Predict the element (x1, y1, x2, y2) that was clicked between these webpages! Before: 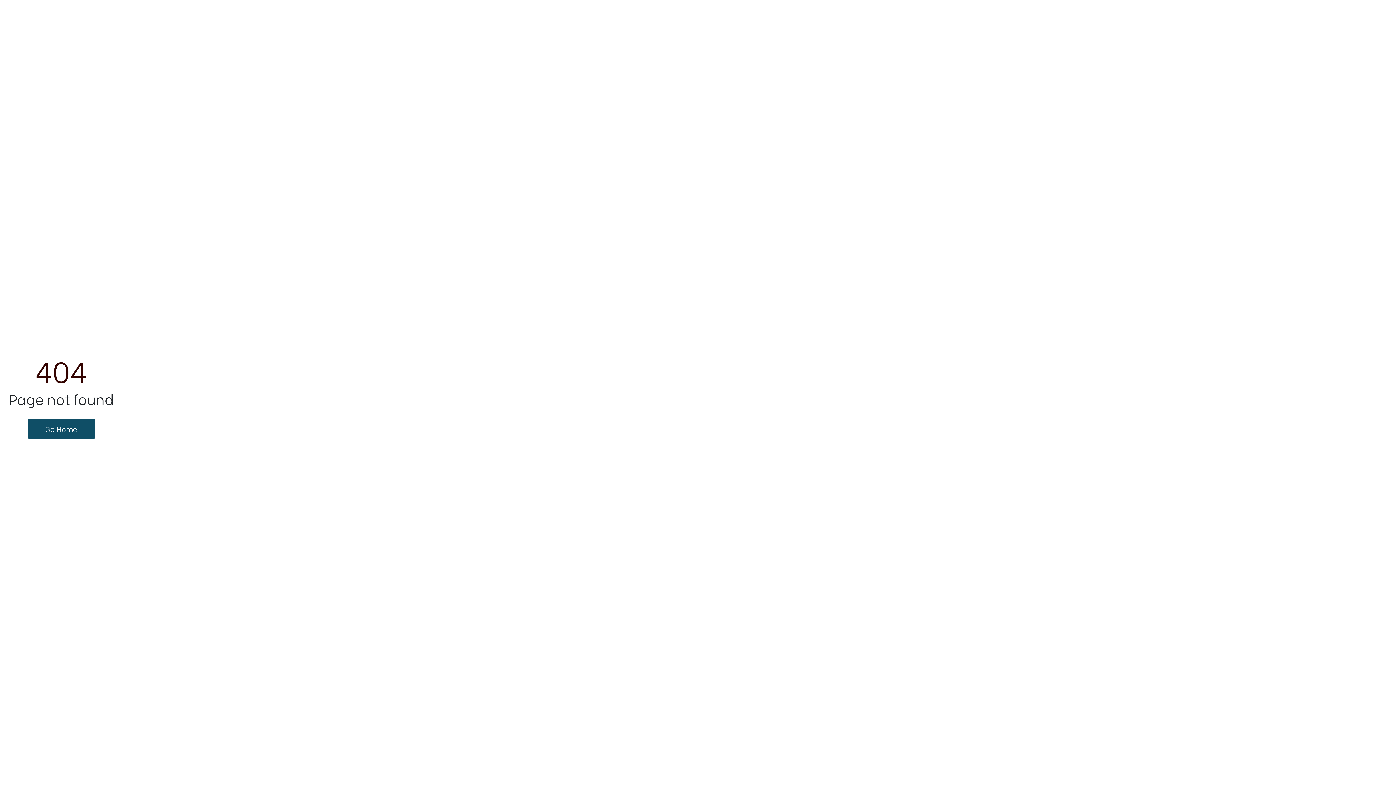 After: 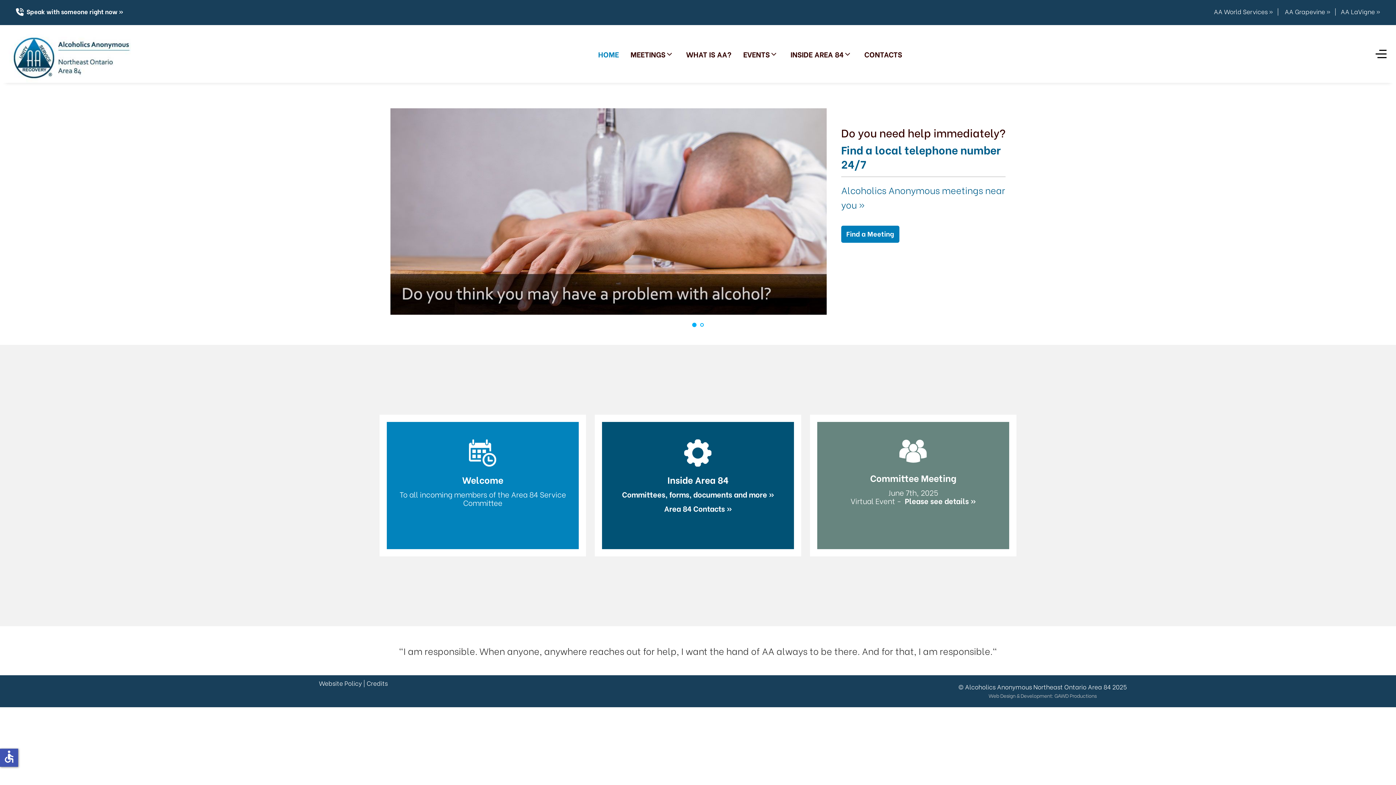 Action: bbox: (27, 419, 95, 438) label: Go Home